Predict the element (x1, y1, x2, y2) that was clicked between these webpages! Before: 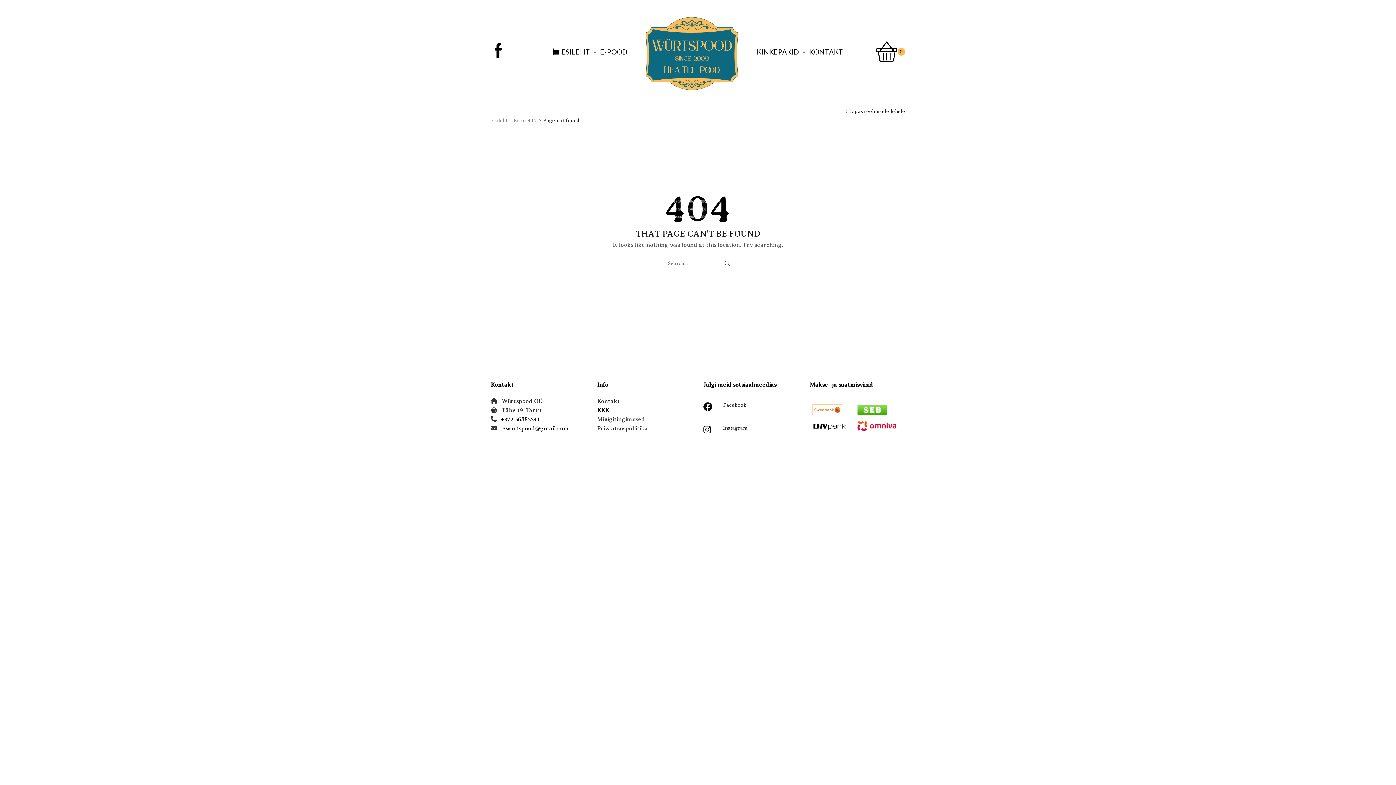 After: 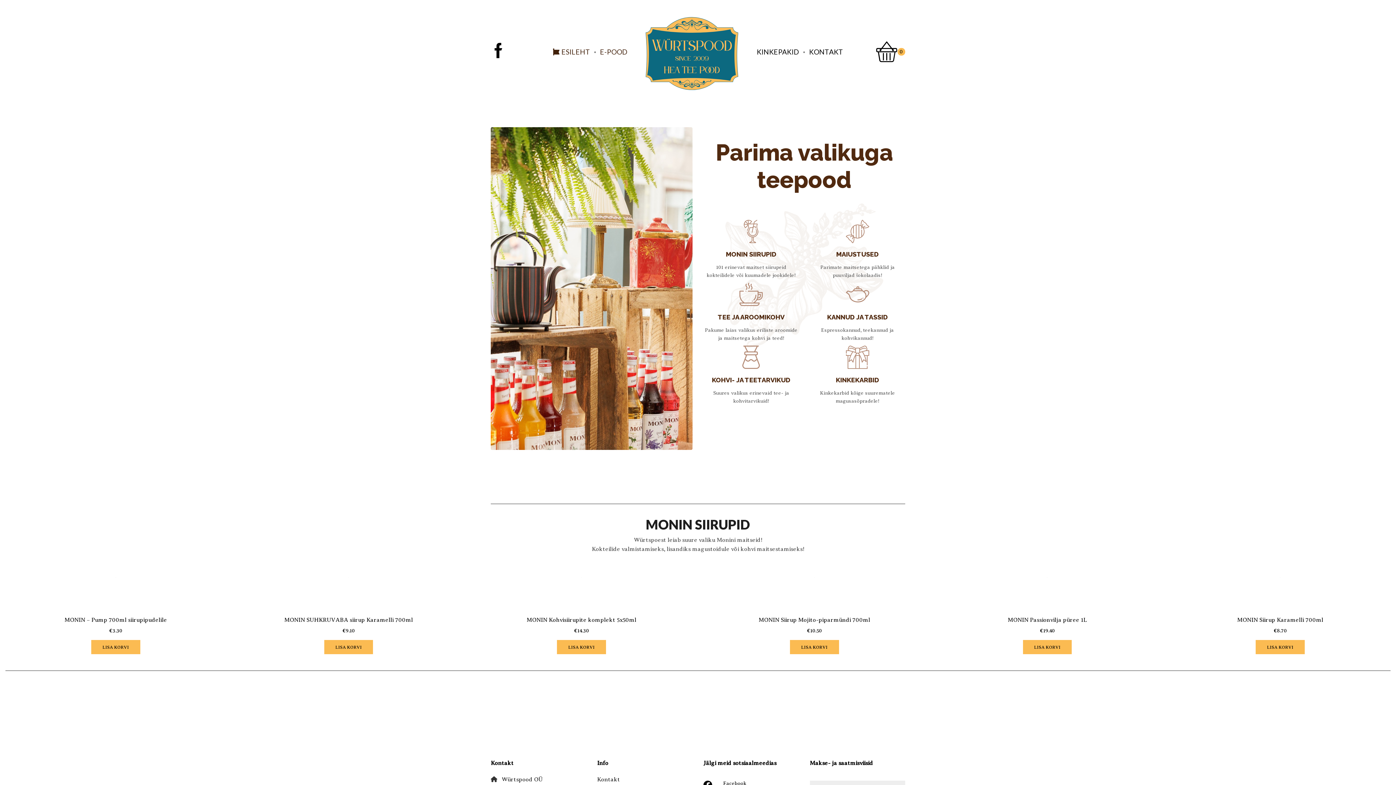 Action: bbox: (490, 117, 508, 124) label: Esileht